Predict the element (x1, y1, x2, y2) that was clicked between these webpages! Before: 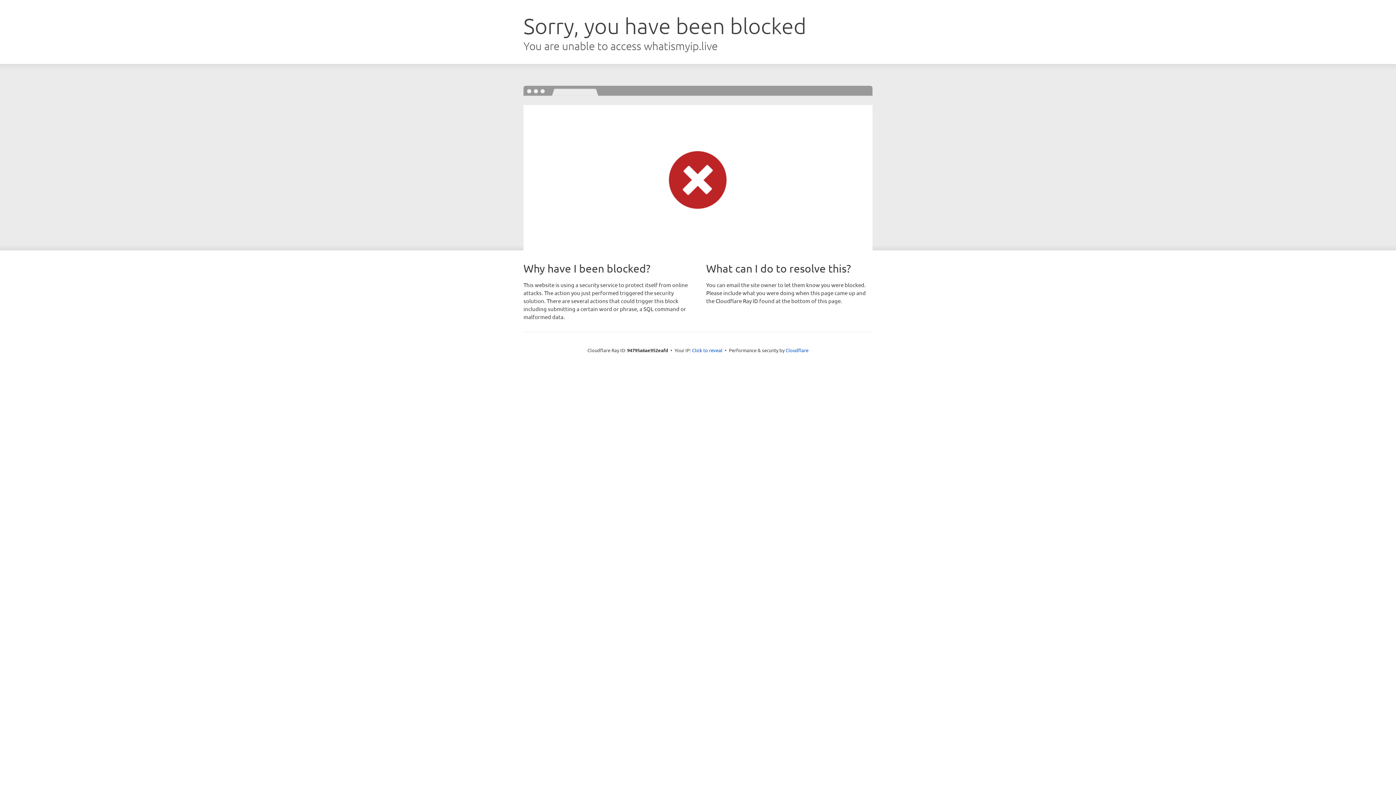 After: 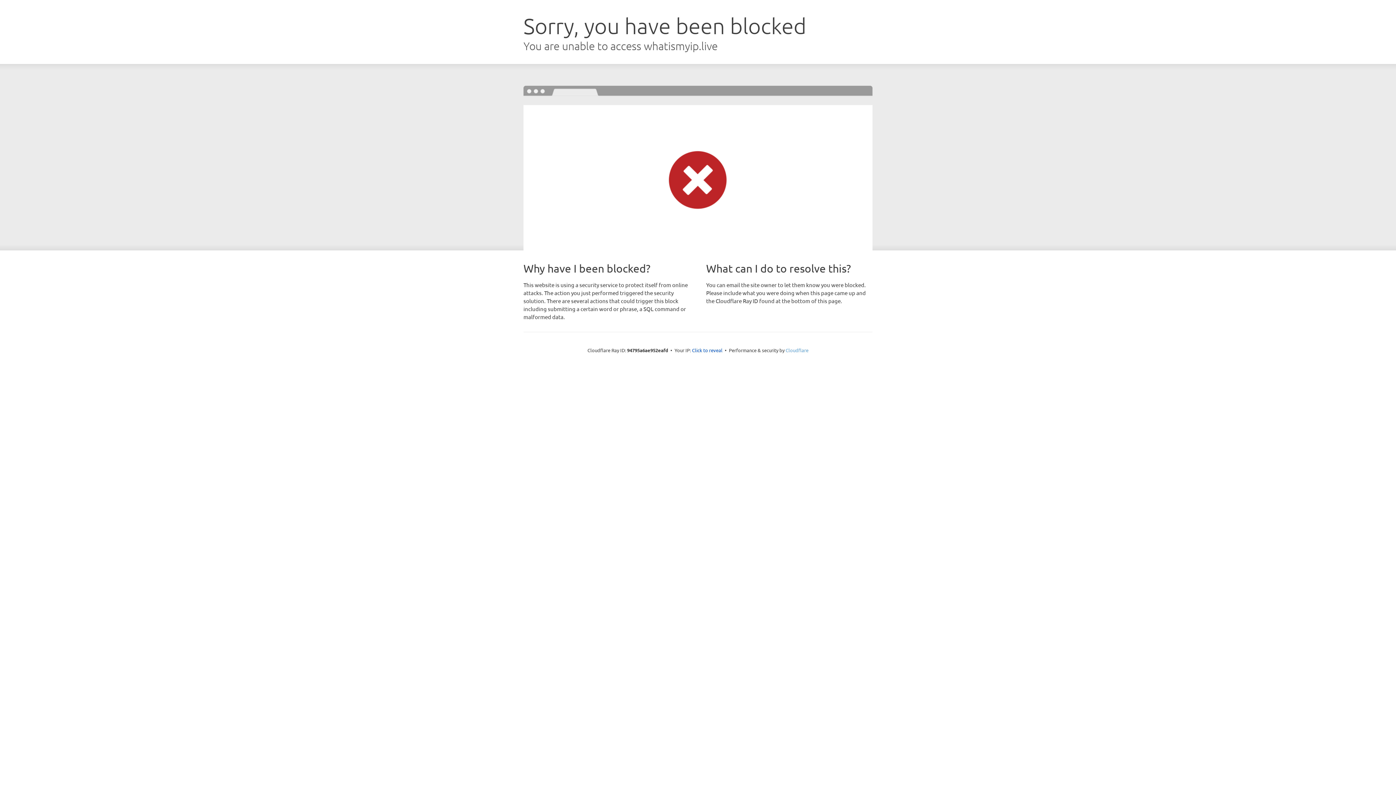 Action: bbox: (785, 347, 808, 353) label: Cloudflare